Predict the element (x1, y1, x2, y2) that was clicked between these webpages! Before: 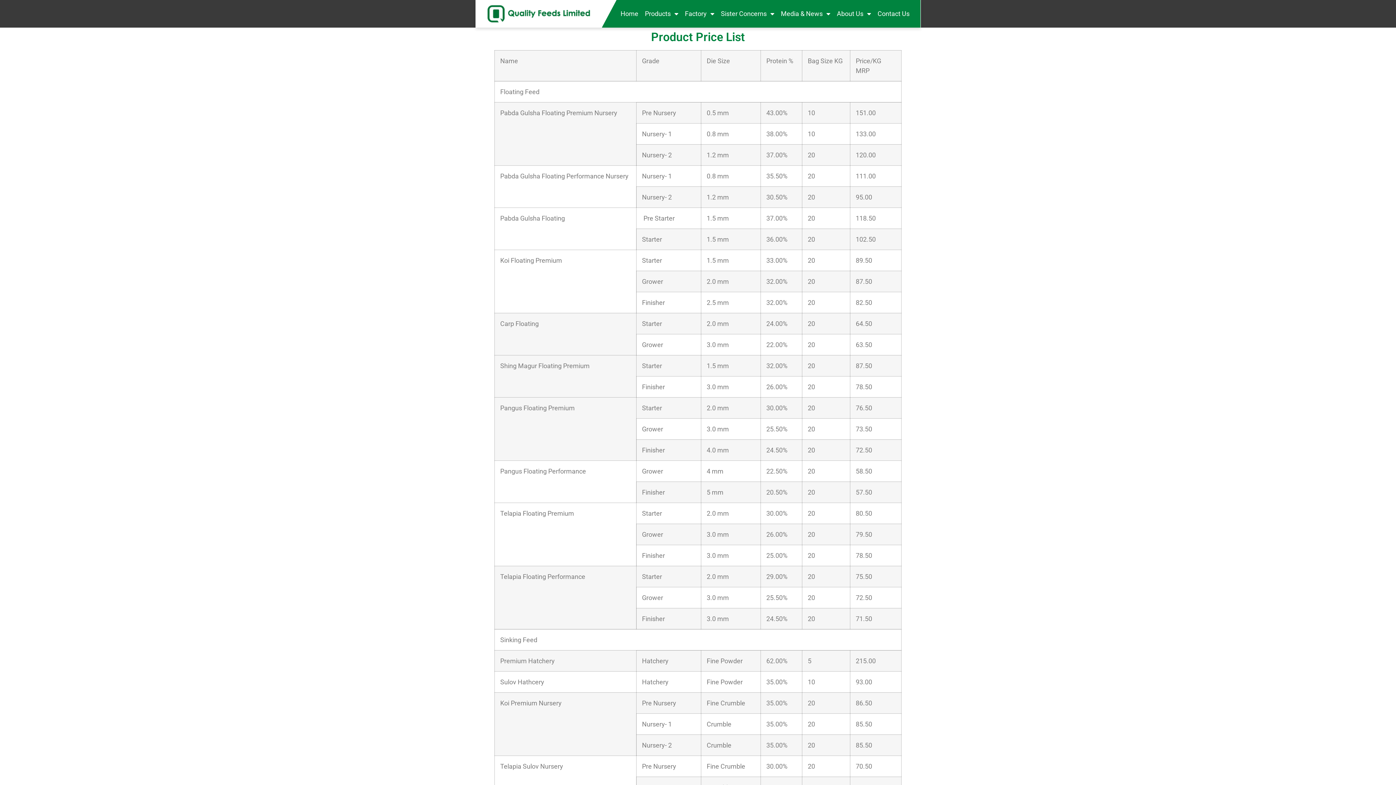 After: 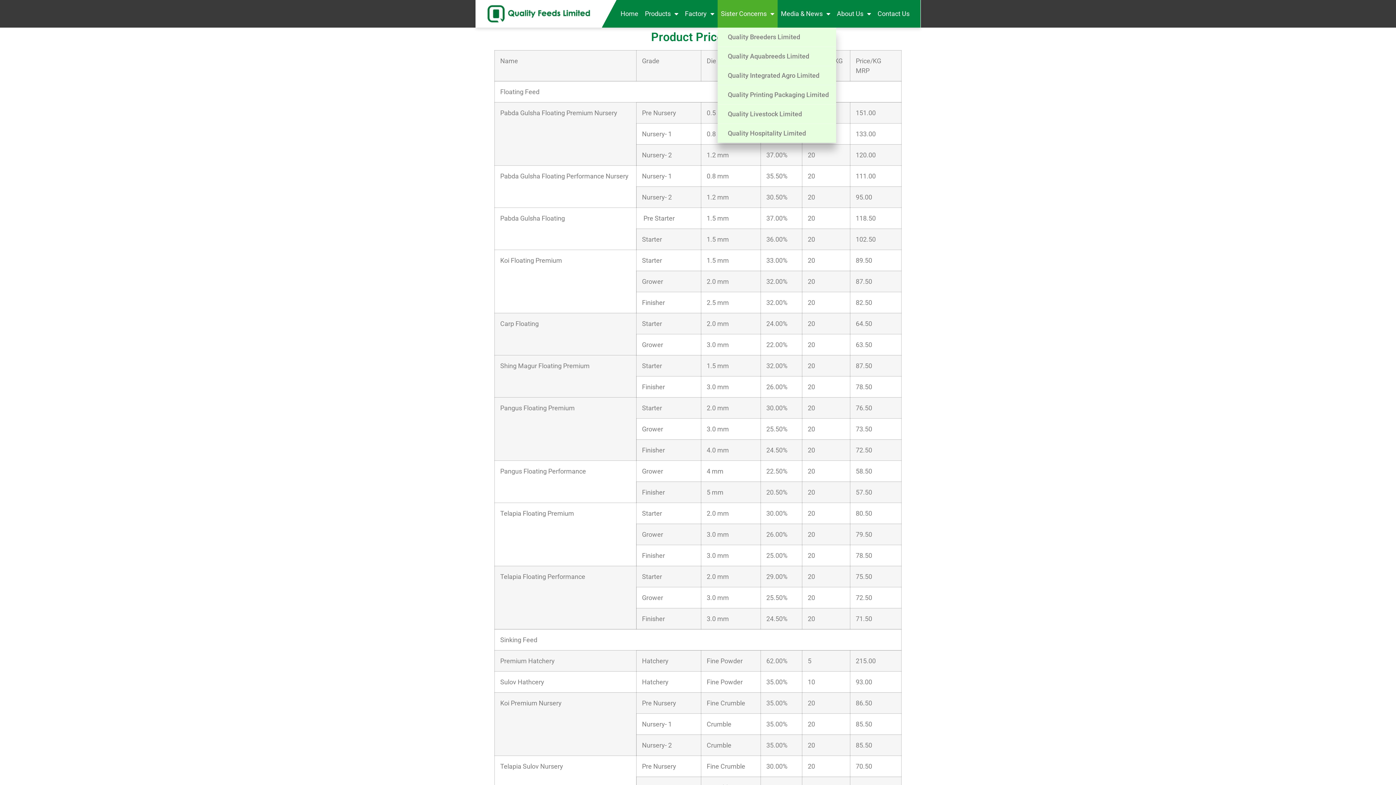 Action: label: Sister Concerns bbox: (717, 0, 777, 27)